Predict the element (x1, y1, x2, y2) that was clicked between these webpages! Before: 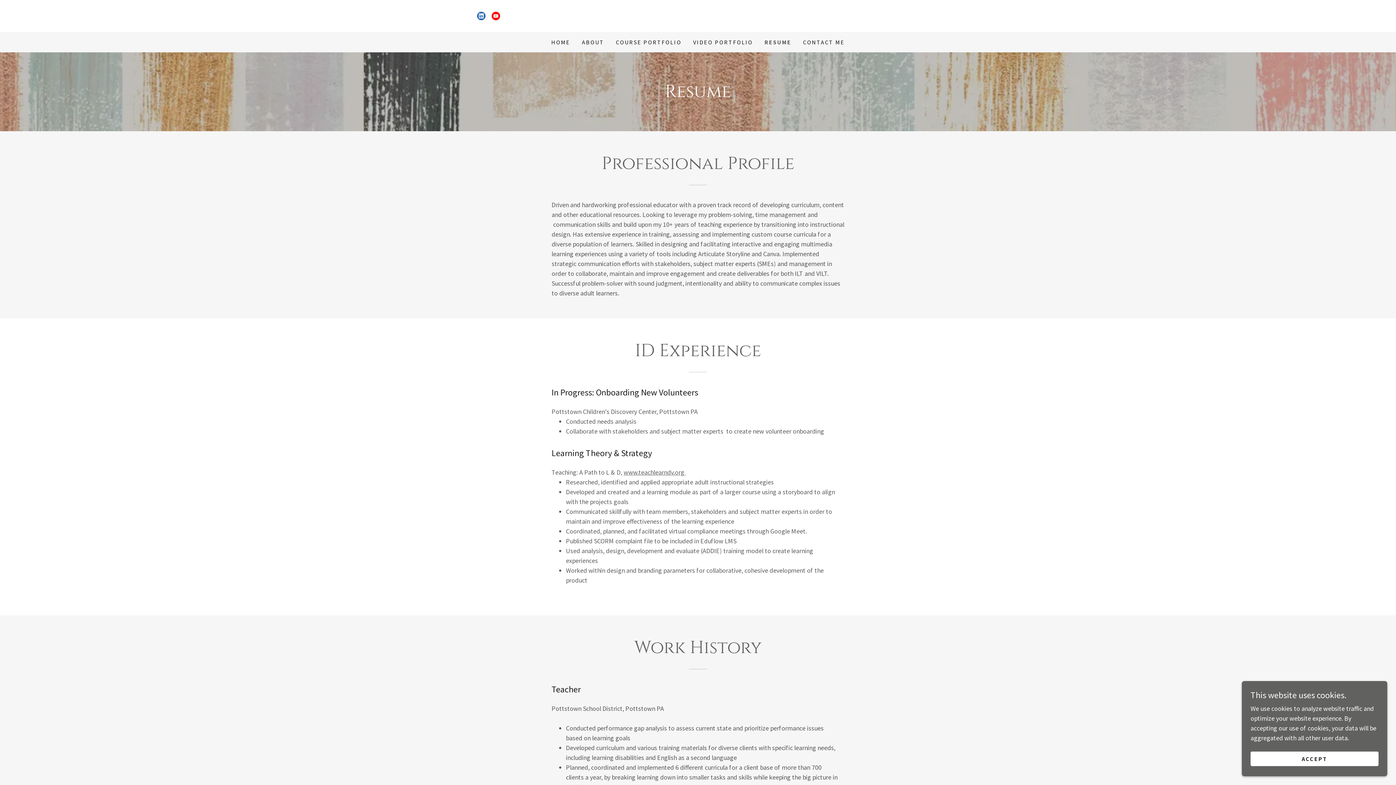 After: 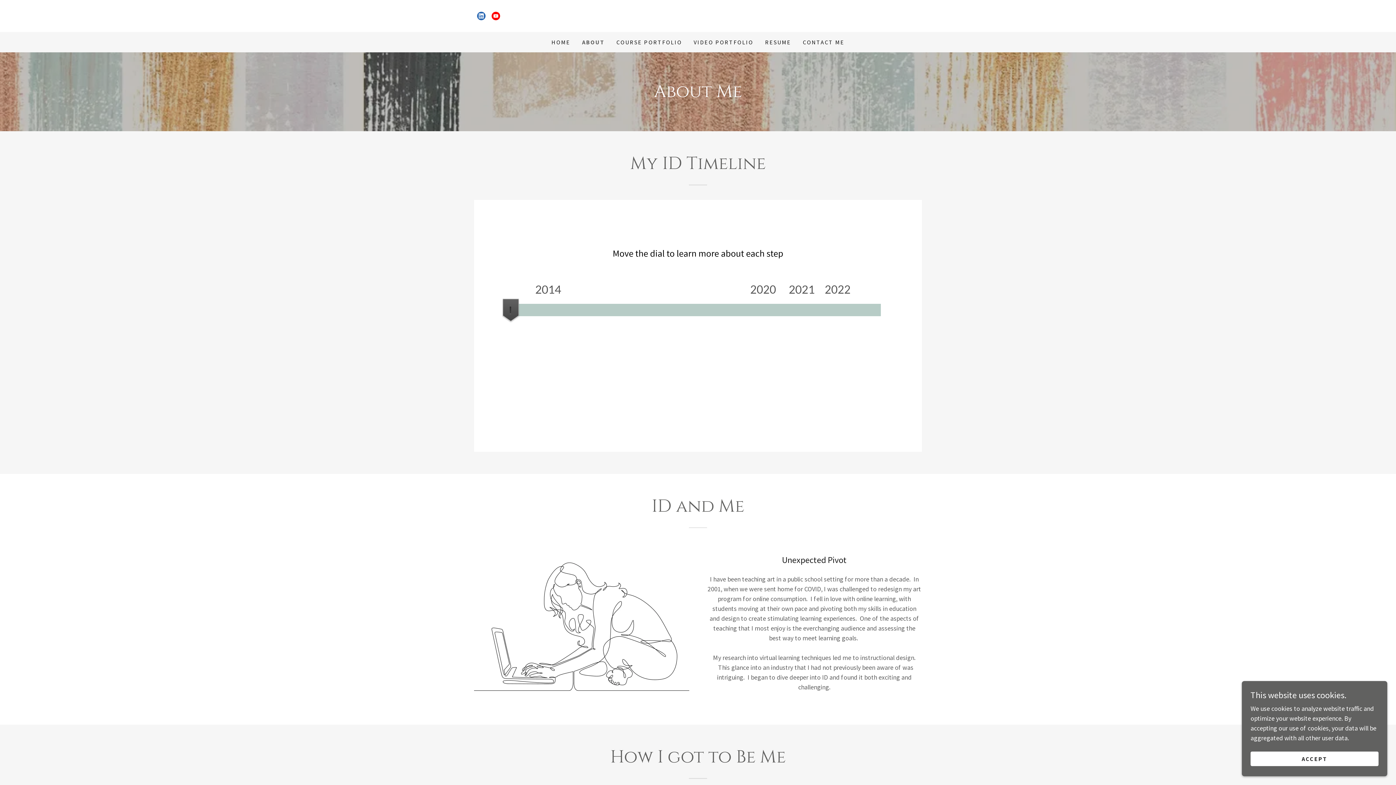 Action: bbox: (579, 35, 606, 48) label: ABOUT